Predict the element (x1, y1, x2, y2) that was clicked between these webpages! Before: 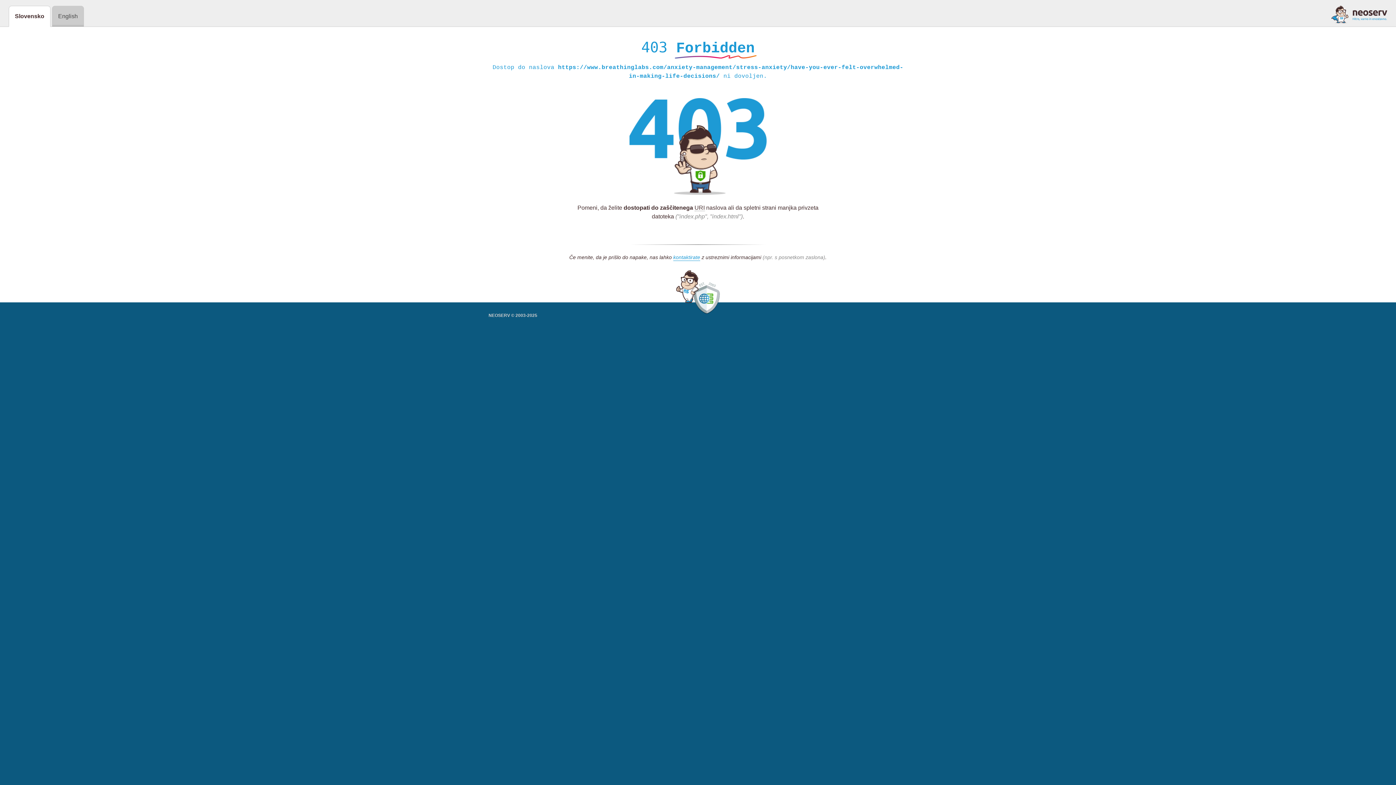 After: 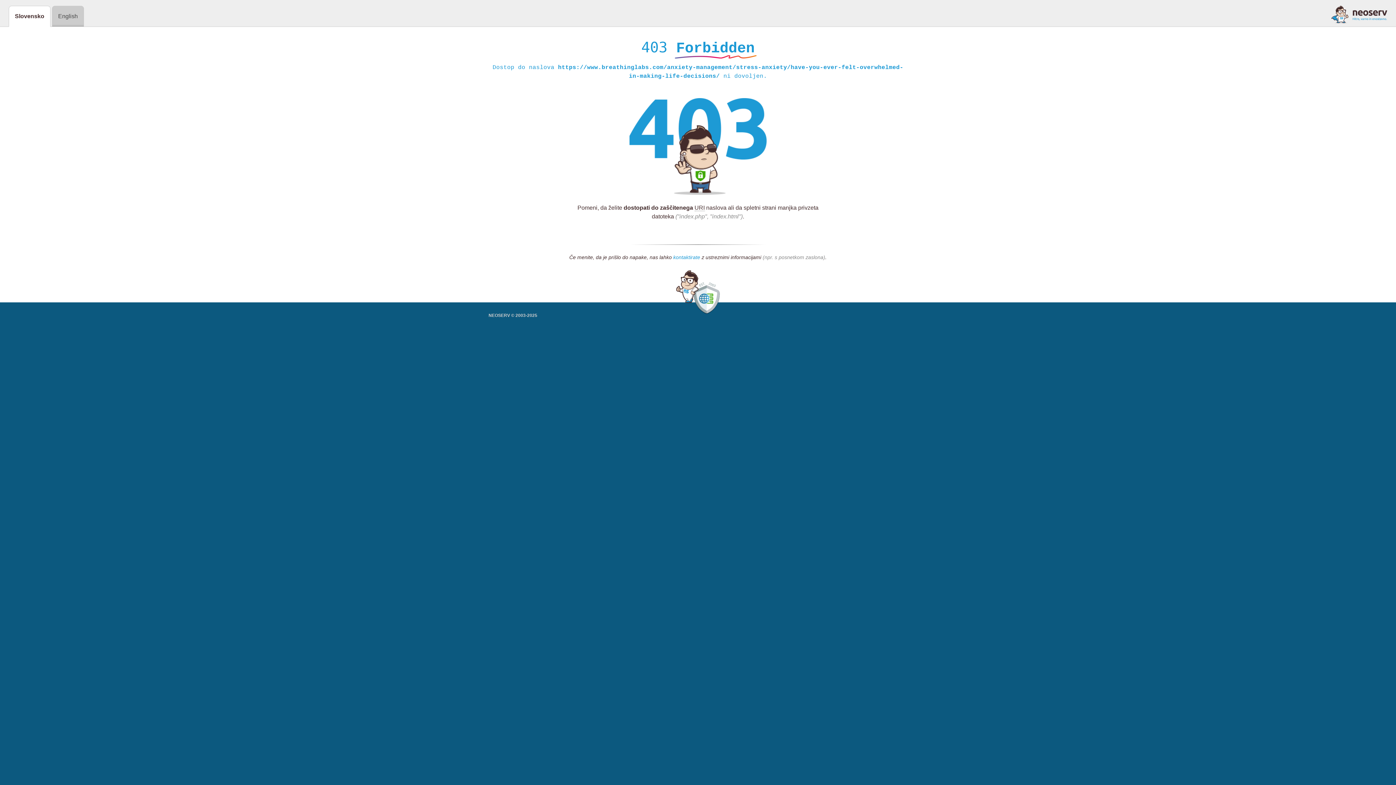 Action: bbox: (673, 254, 700, 261) label: kontaktirate